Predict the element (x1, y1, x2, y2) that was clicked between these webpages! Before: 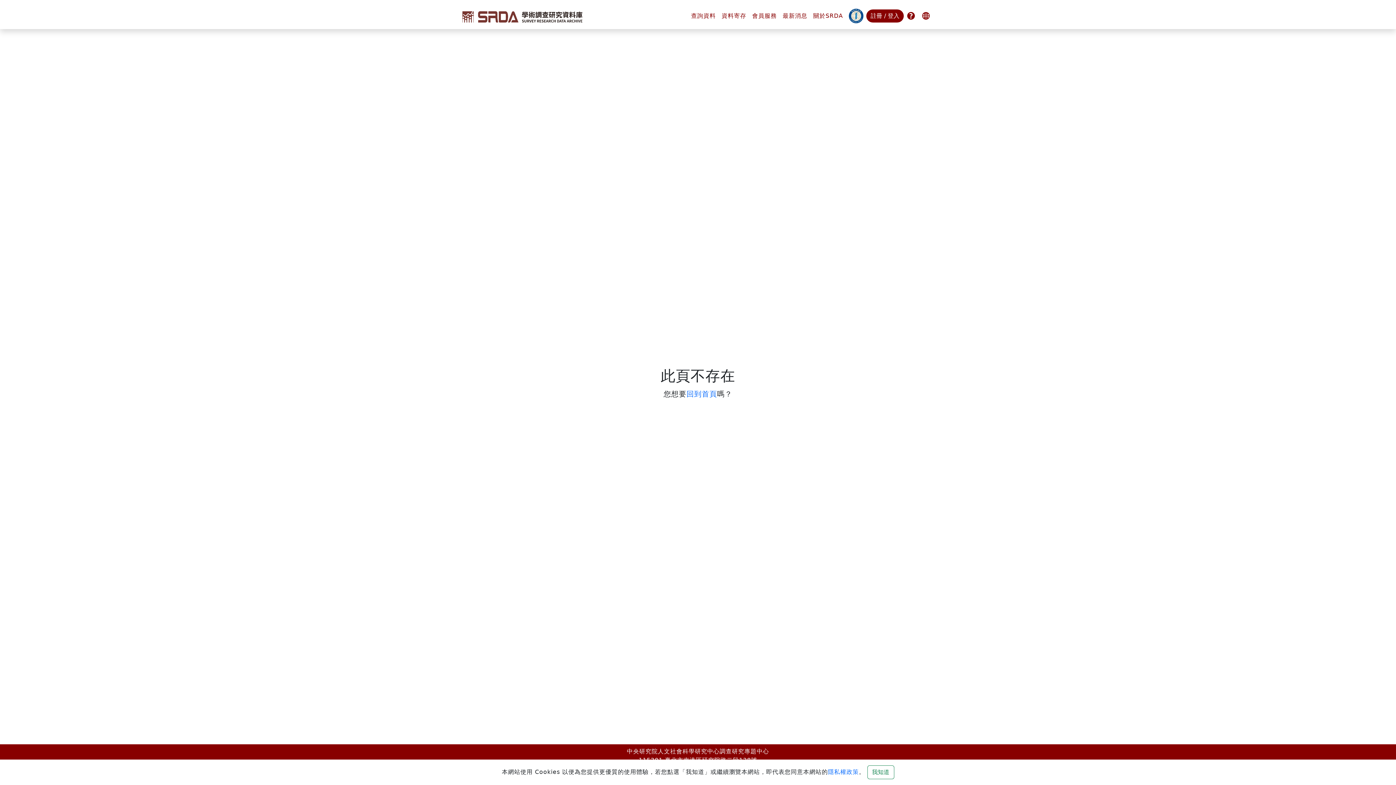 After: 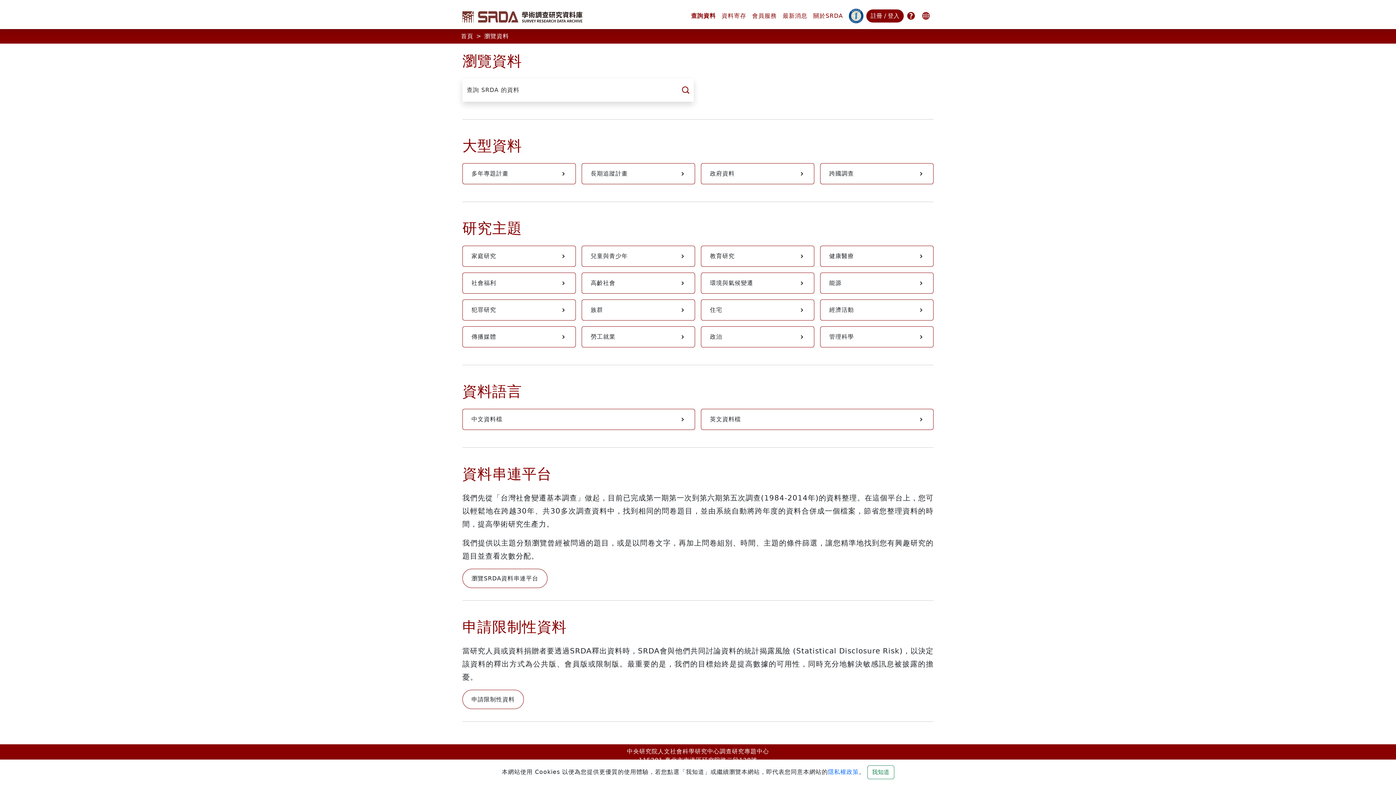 Action: bbox: (688, 8, 718, 23) label: 查詢資料